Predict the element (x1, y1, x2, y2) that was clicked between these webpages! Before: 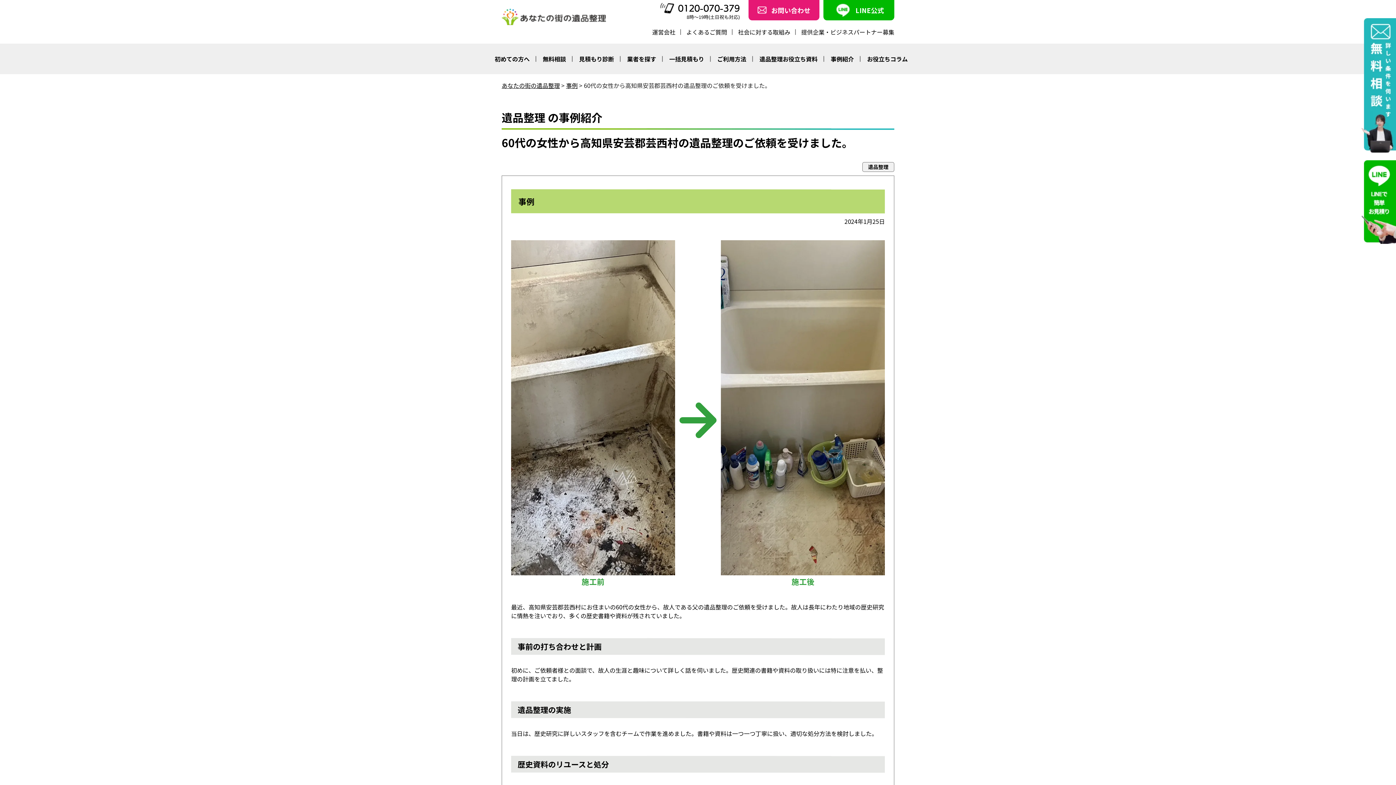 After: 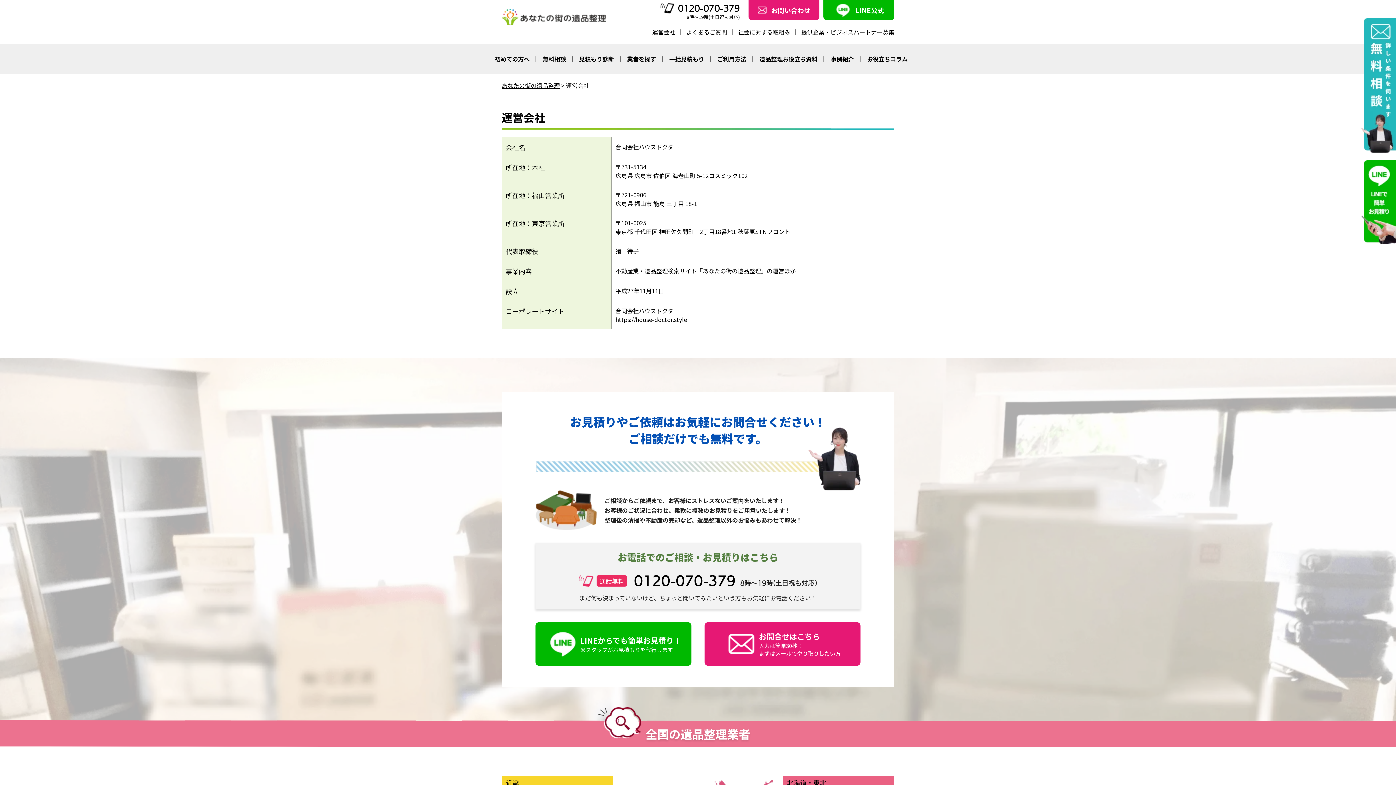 Action: label: 運営会社 bbox: (646, 22, 681, 41)